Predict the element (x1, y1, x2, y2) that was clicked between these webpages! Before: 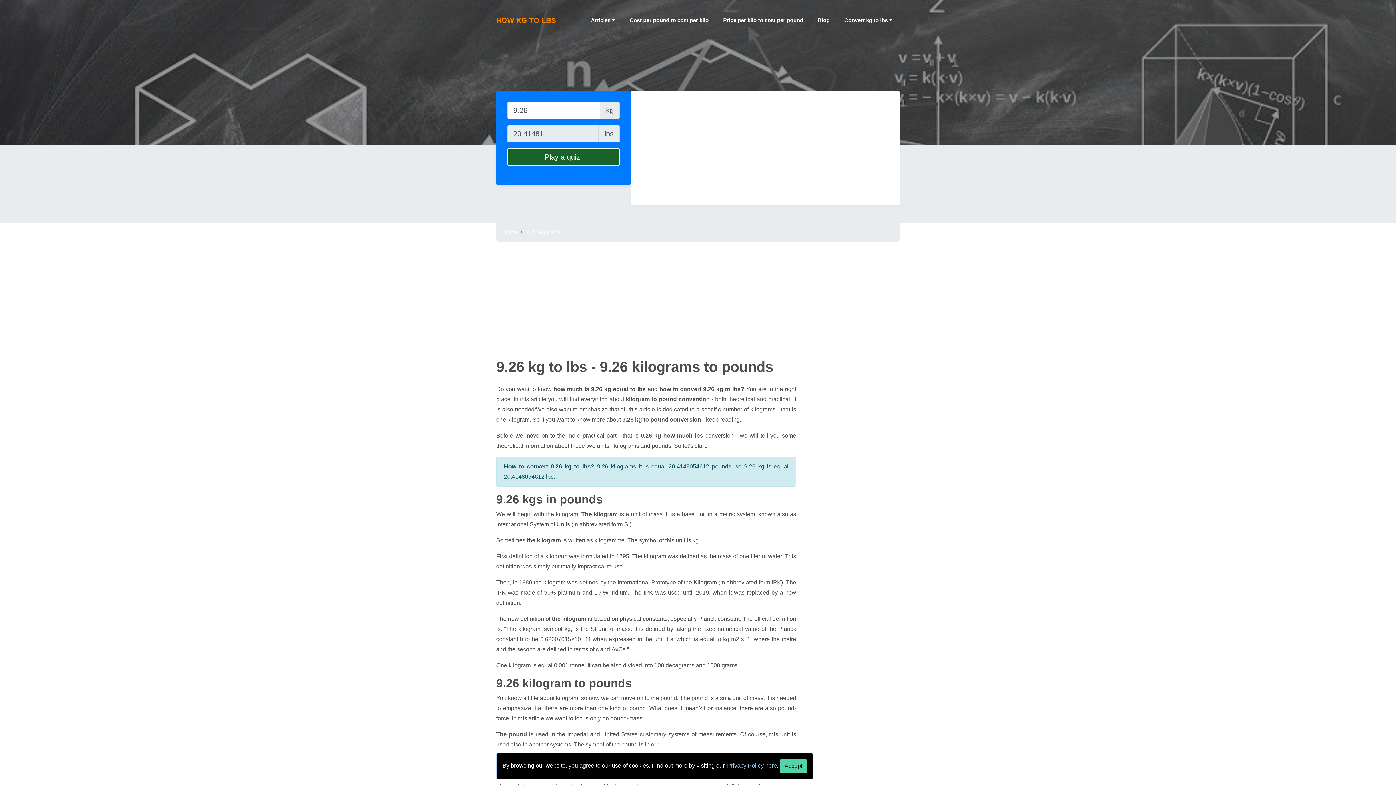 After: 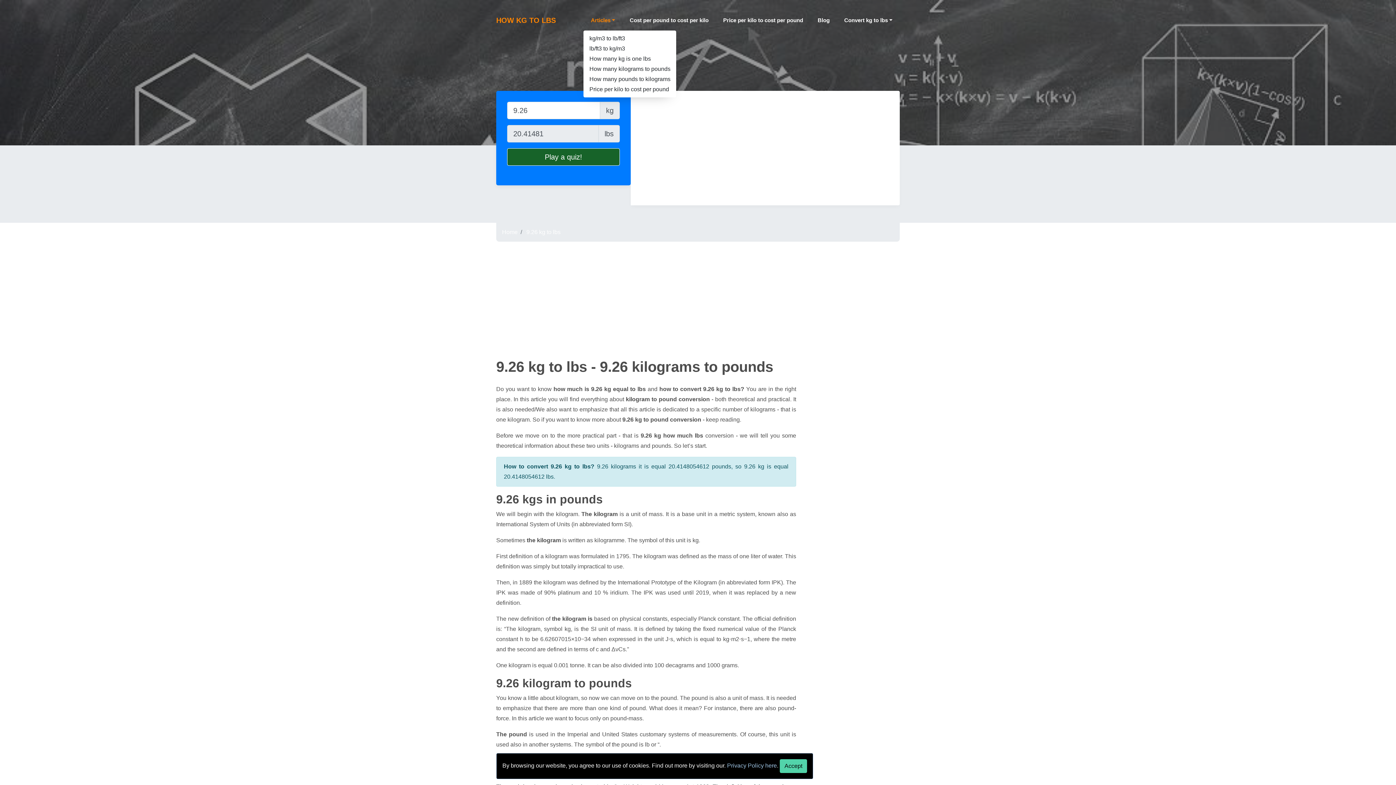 Action: label: Articles bbox: (583, 10, 622, 30)